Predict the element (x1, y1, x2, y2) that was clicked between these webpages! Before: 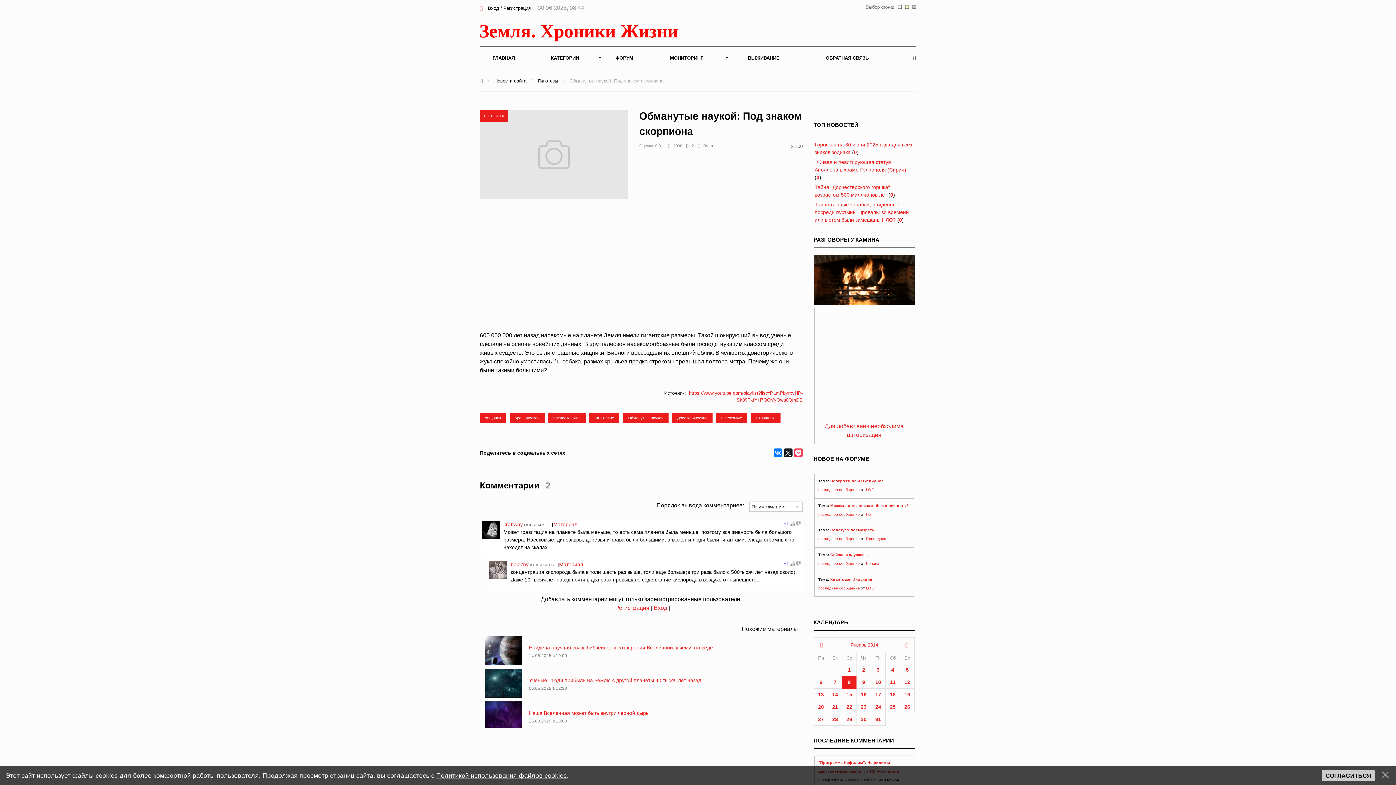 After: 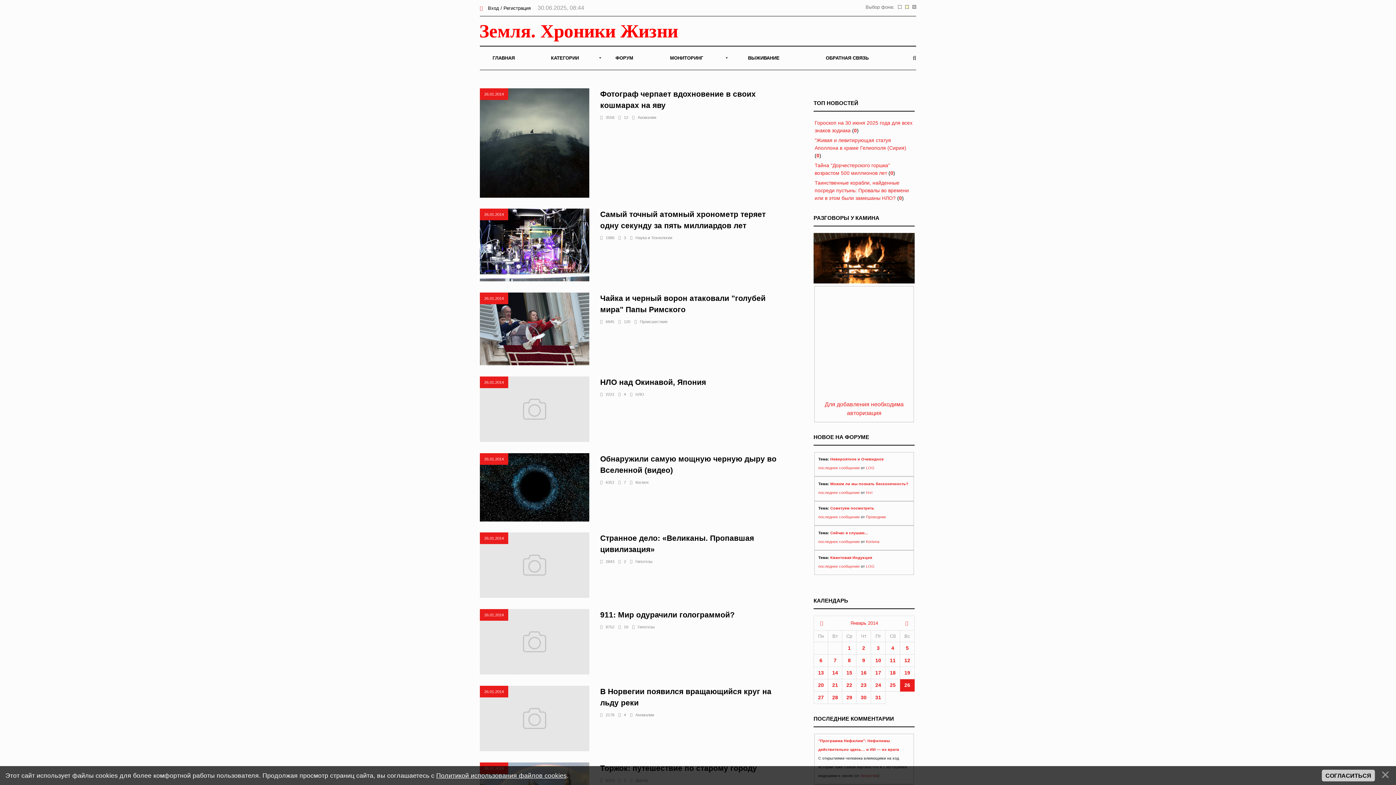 Action: bbox: (904, 704, 910, 710) label: 26